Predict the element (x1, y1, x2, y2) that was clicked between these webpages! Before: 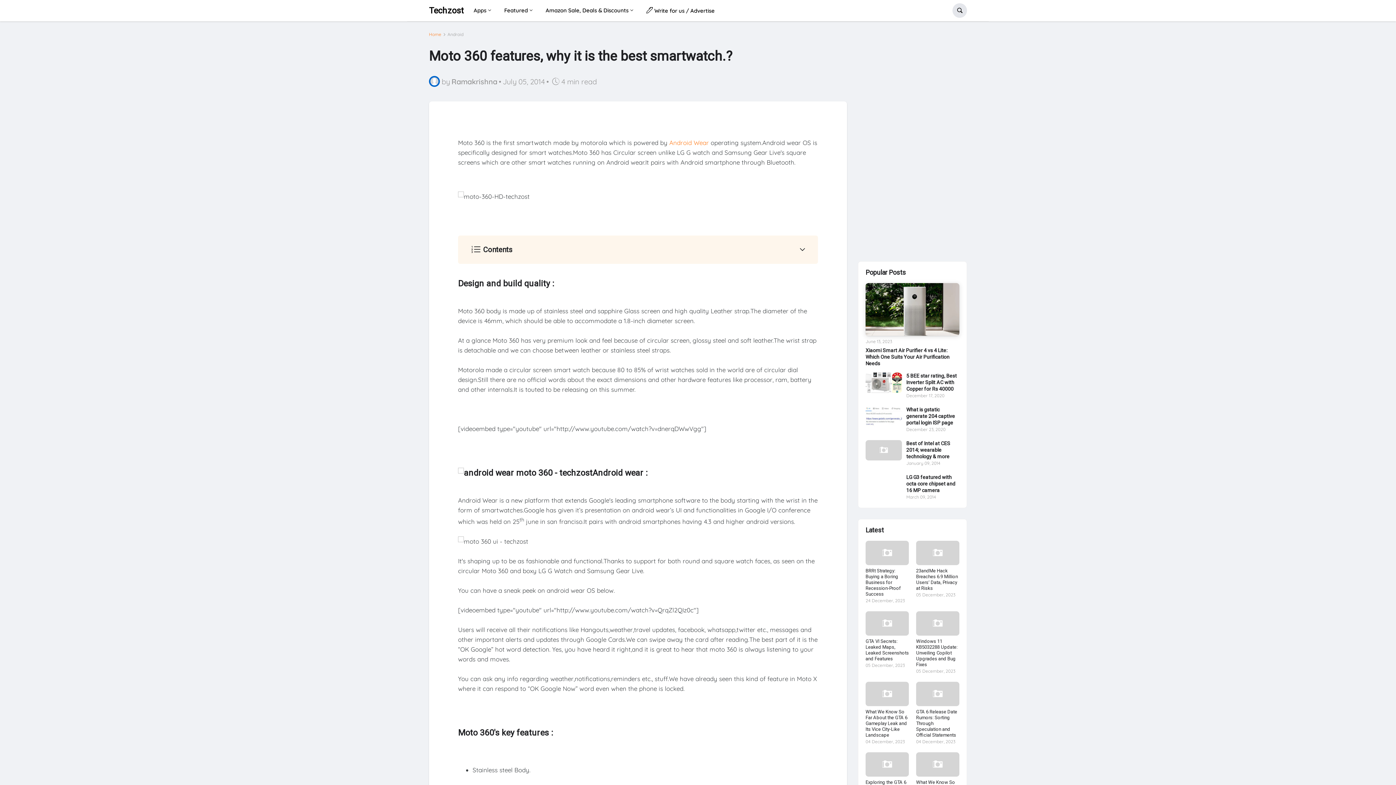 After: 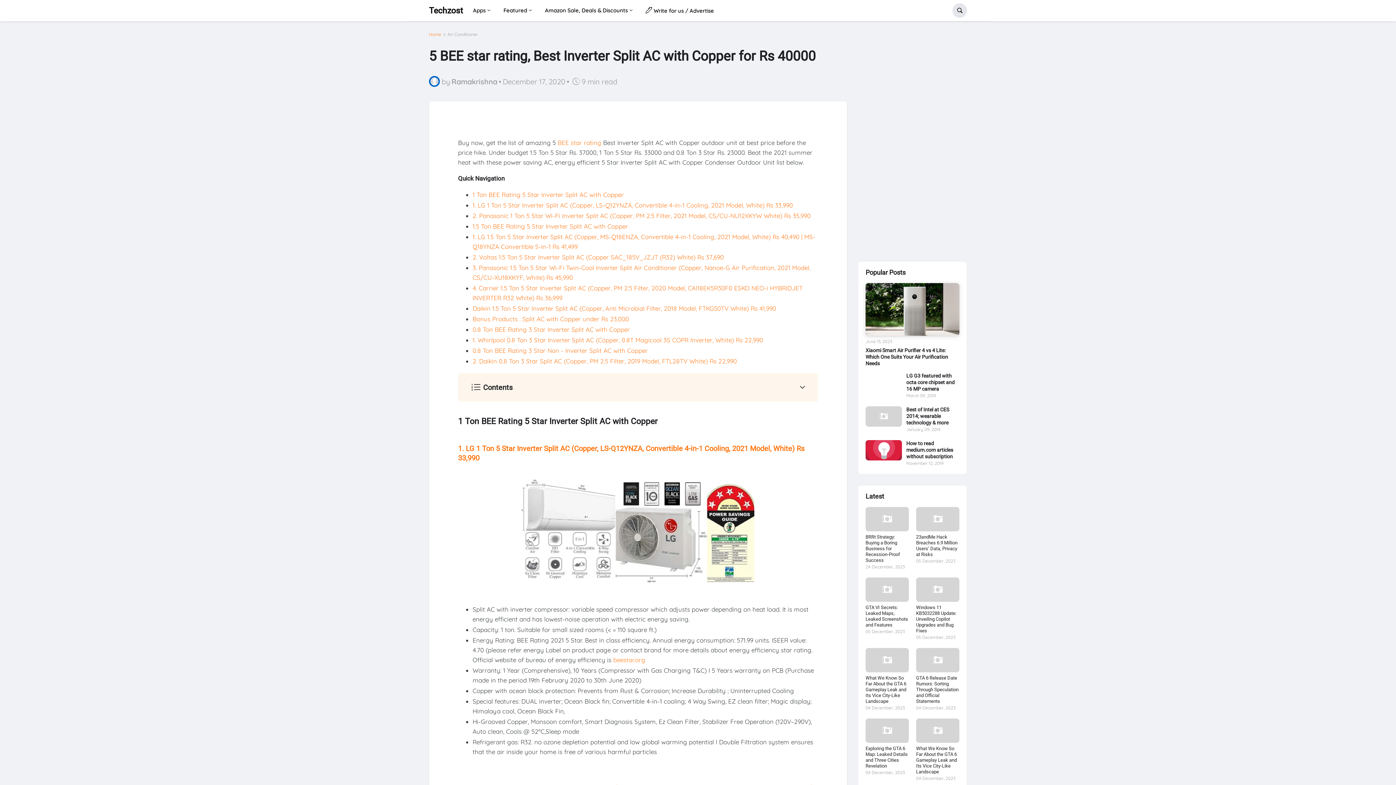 Action: bbox: (865, 372, 902, 393)